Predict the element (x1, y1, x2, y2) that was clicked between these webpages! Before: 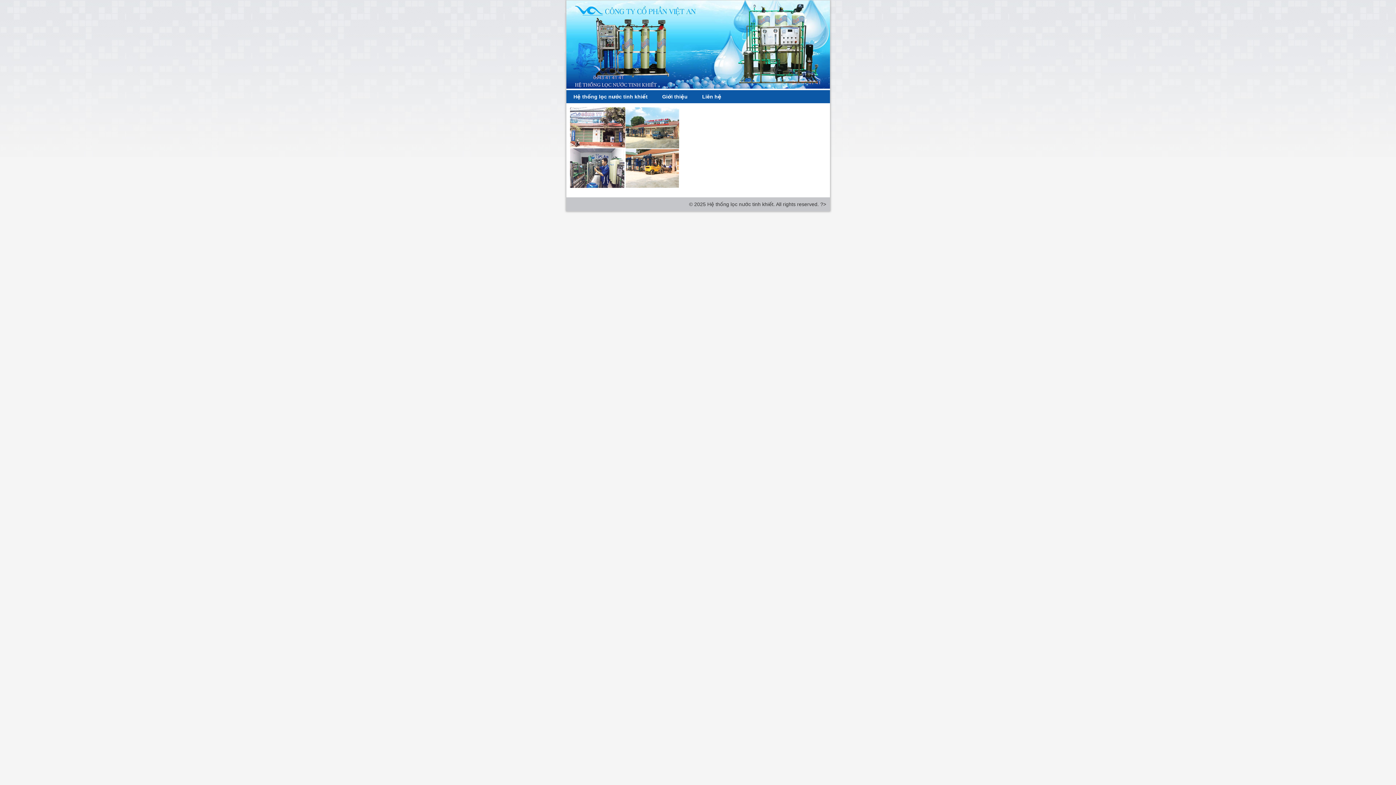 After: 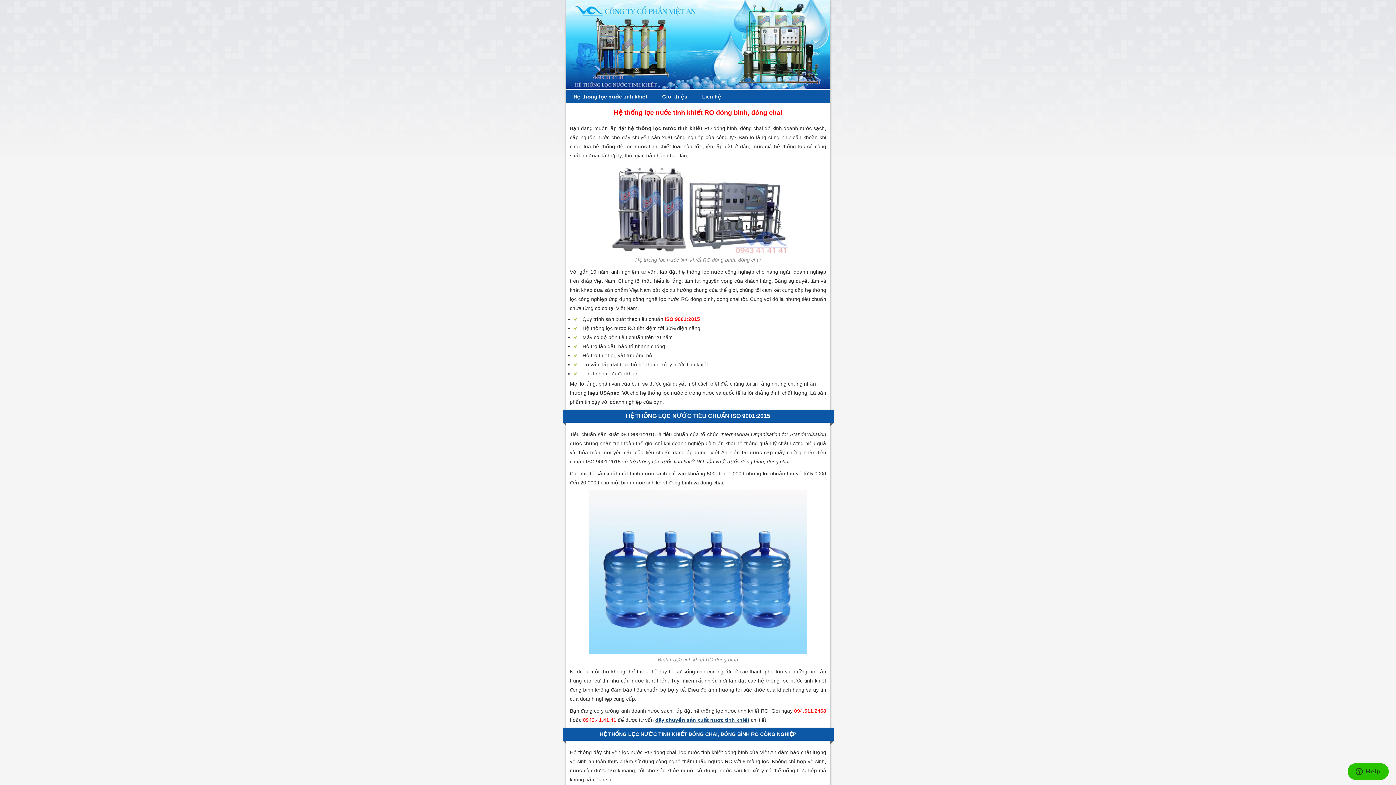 Action: bbox: (566, 90, 655, 103) label: Hệ thống lọc nước tinh khiết